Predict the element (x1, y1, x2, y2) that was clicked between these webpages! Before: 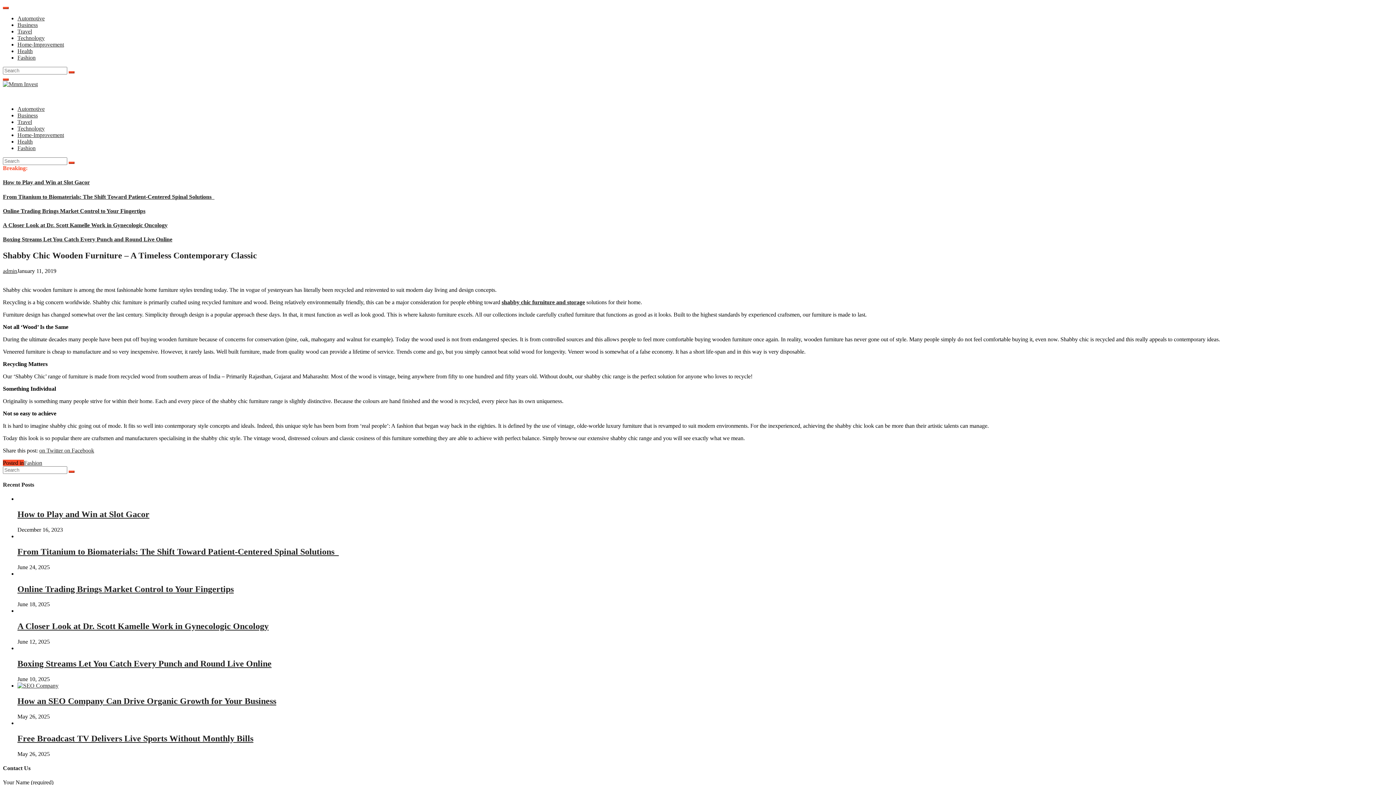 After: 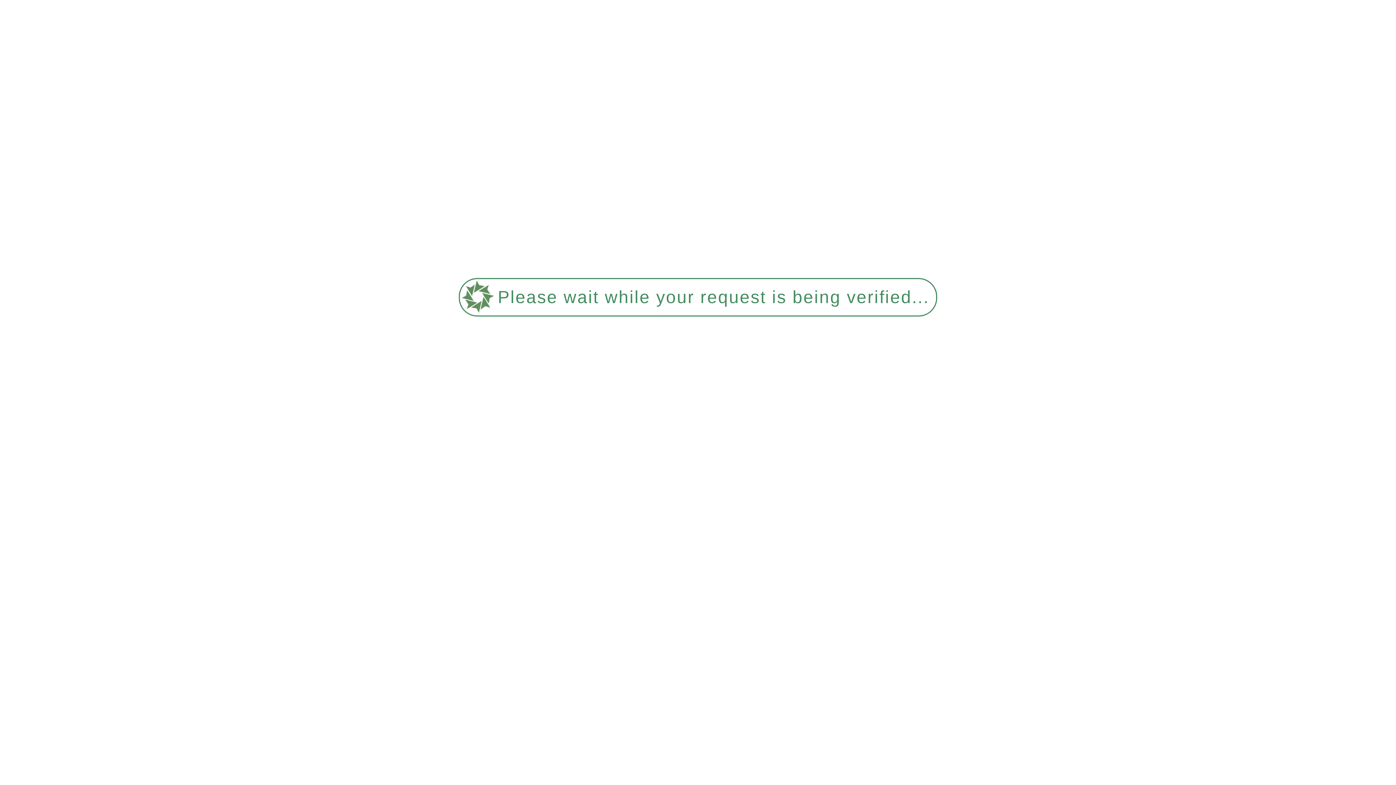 Action: bbox: (68, 470, 74, 472)